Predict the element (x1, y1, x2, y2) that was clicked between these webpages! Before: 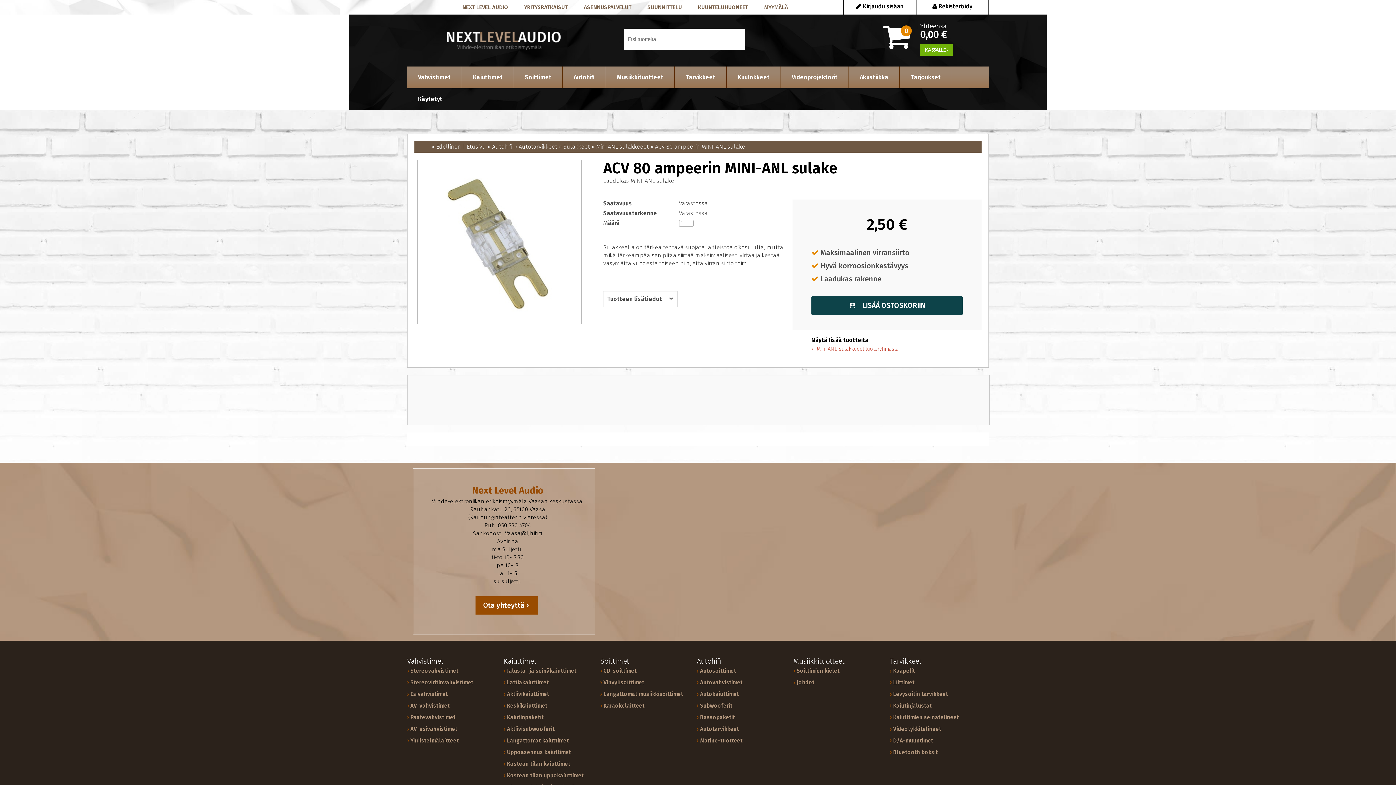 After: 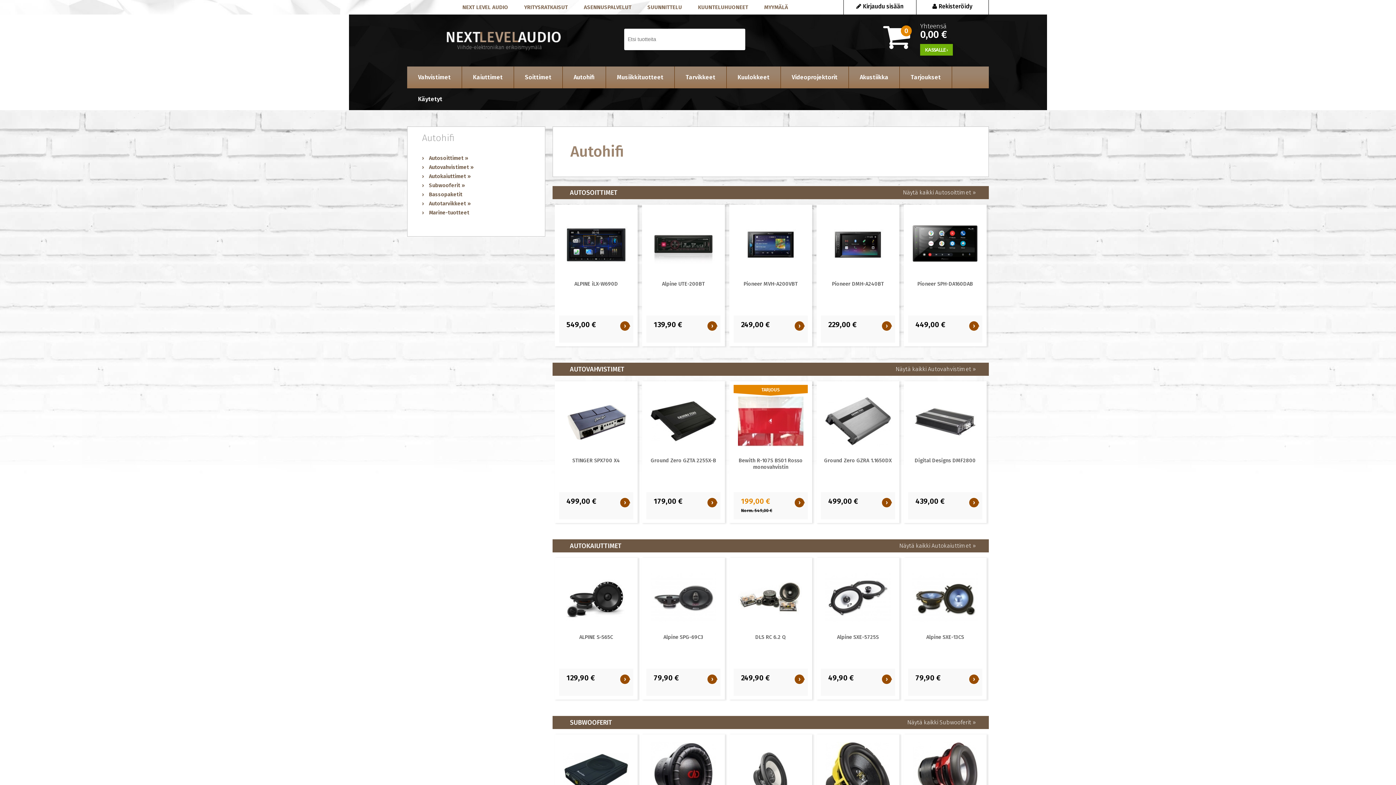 Action: label: Autohifi bbox: (696, 657, 785, 667)